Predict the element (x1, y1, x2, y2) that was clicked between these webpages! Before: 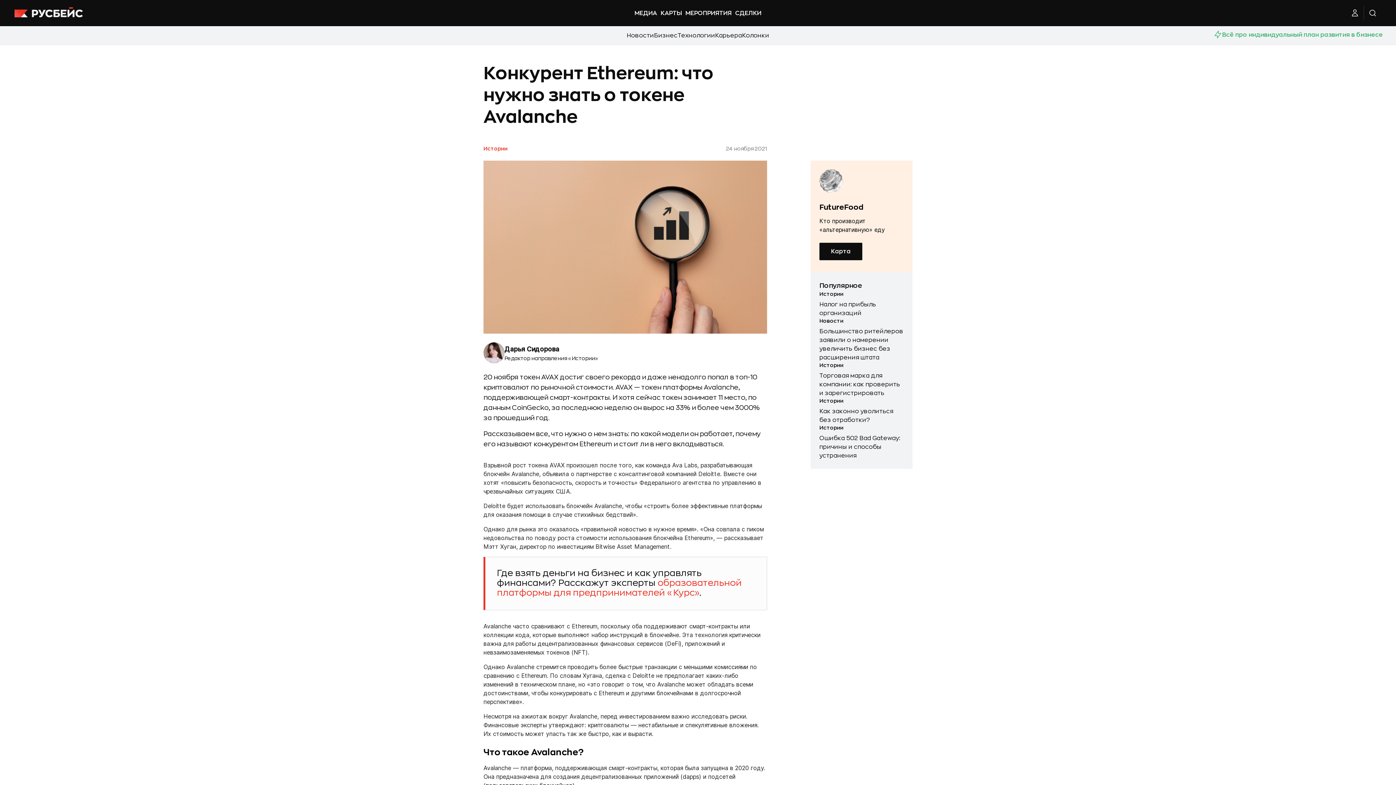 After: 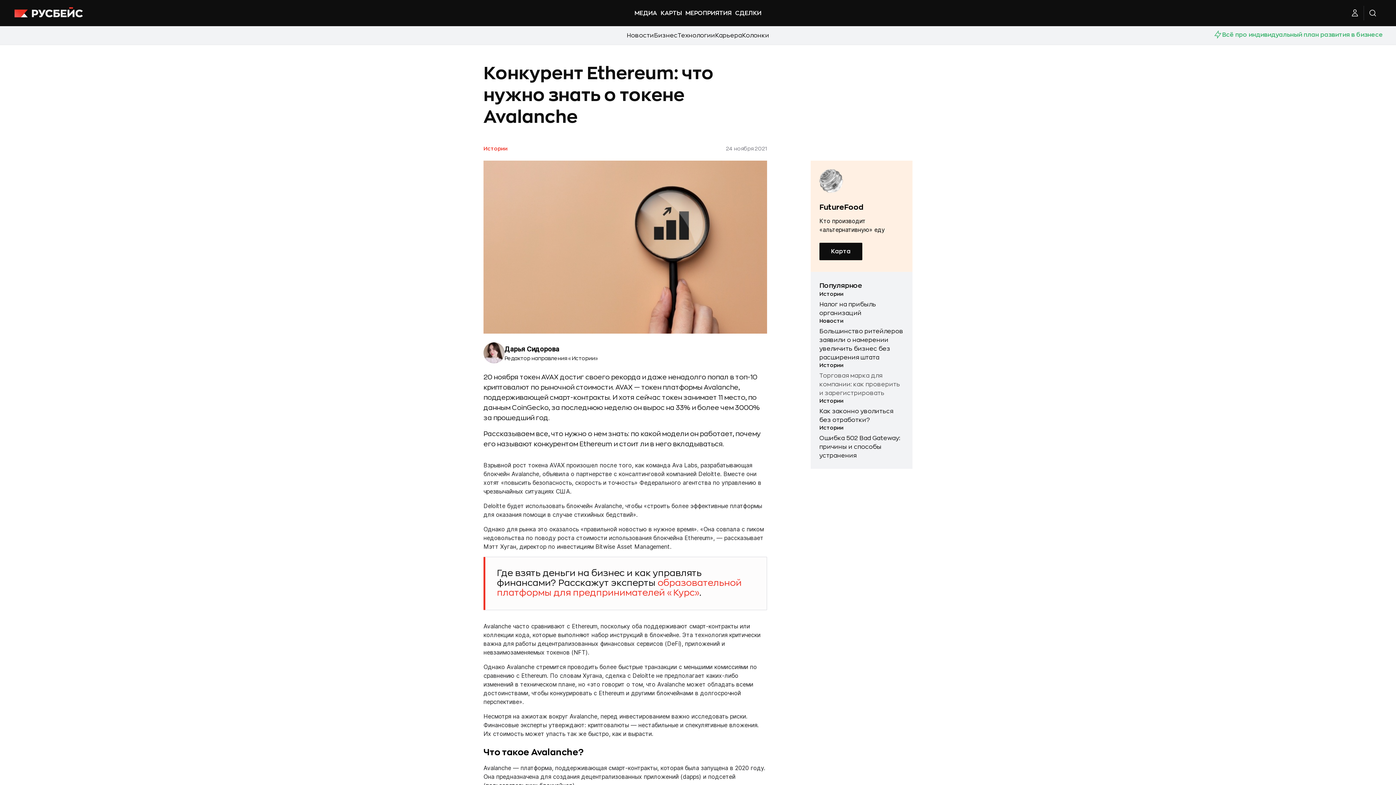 Action: label: Торговая марка для компании: как проверить и зарегистрировать bbox: (819, 373, 900, 396)